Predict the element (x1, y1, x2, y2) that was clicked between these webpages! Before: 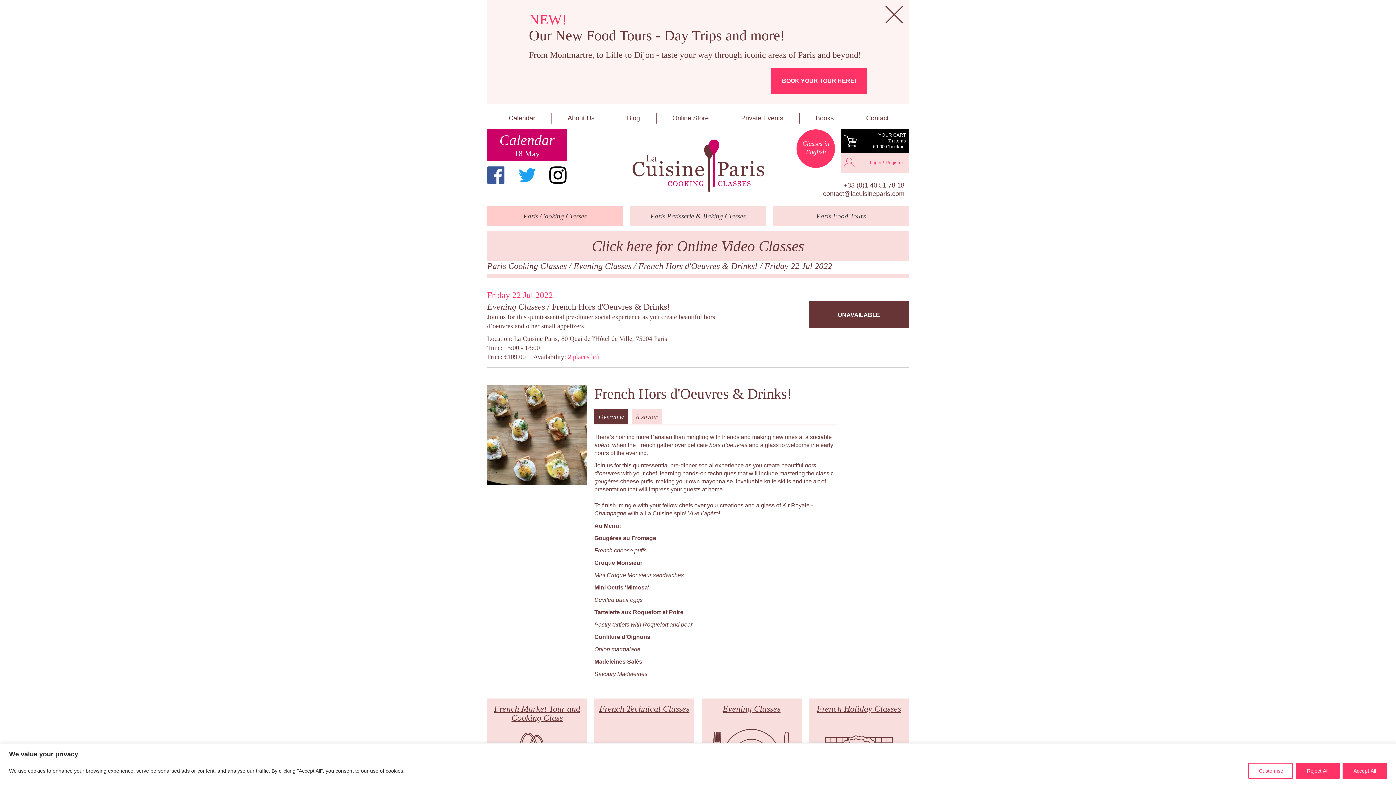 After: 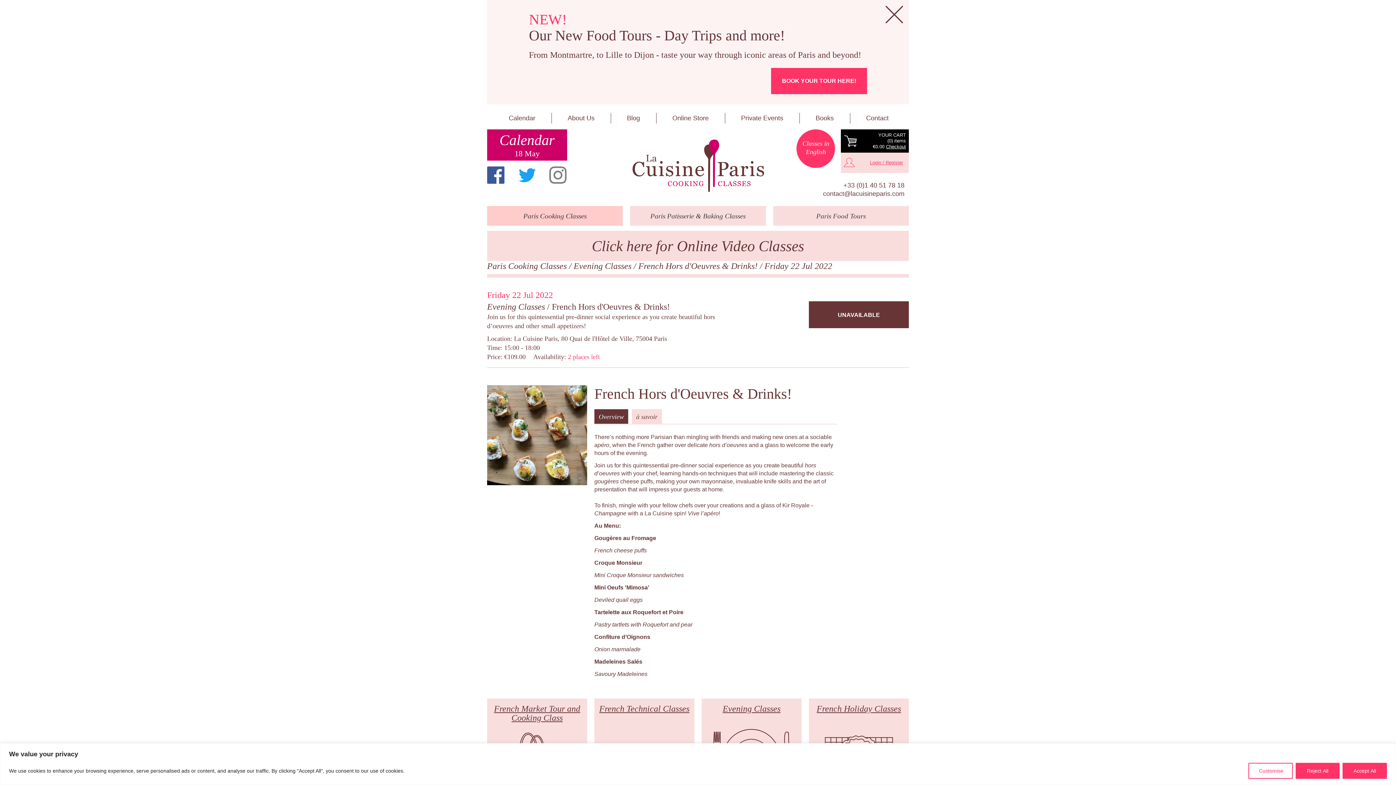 Action: bbox: (549, 166, 566, 183)